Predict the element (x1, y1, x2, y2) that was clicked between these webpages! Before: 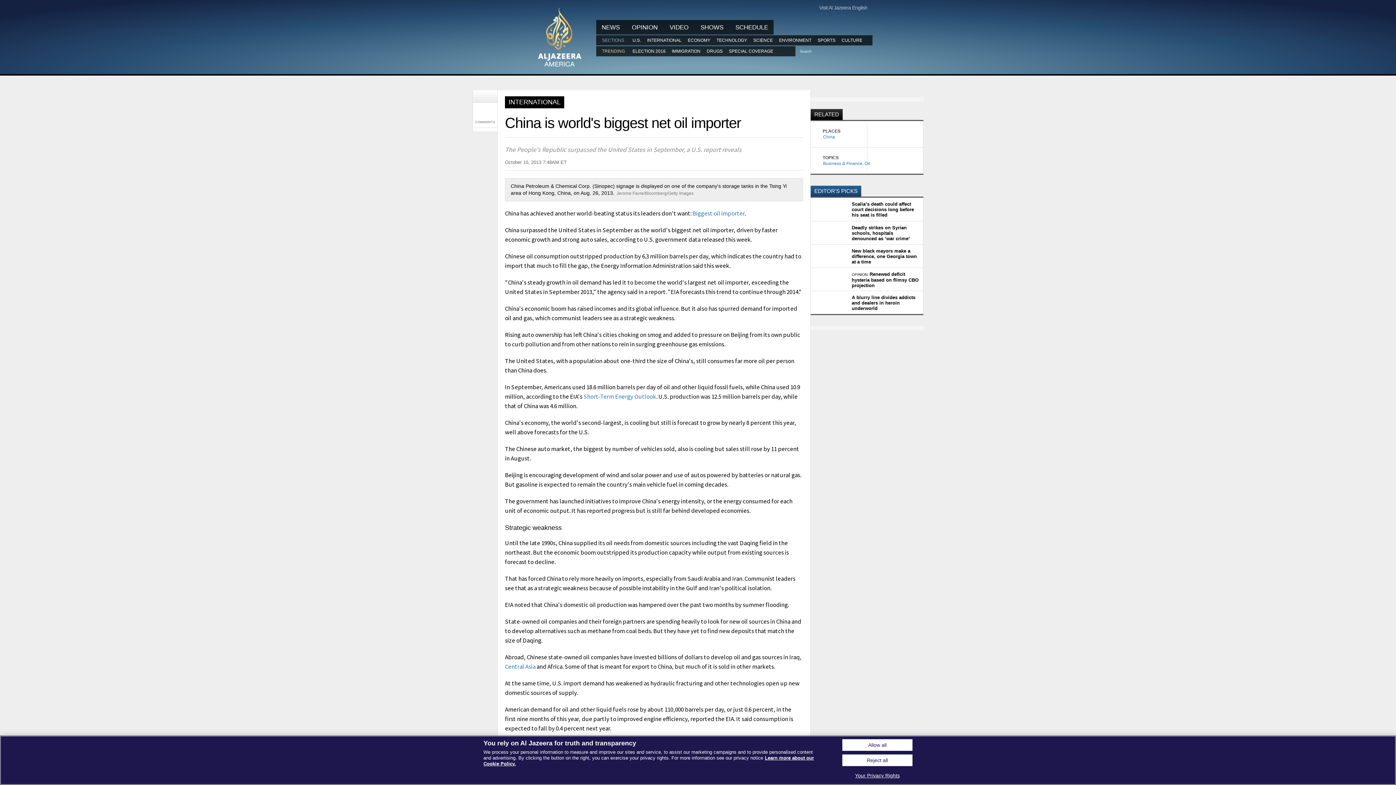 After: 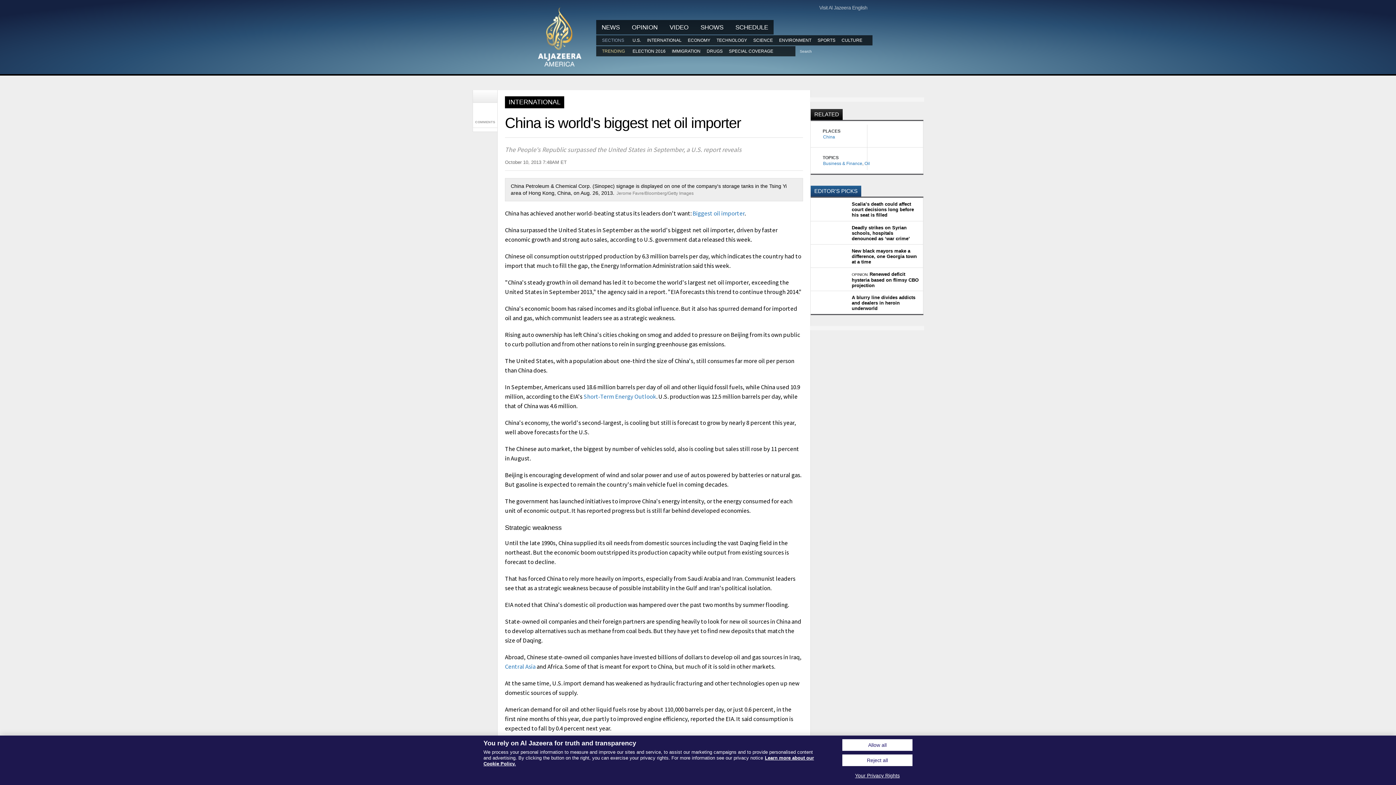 Action: label: TWITTER bbox: (835, 20, 846, 31)